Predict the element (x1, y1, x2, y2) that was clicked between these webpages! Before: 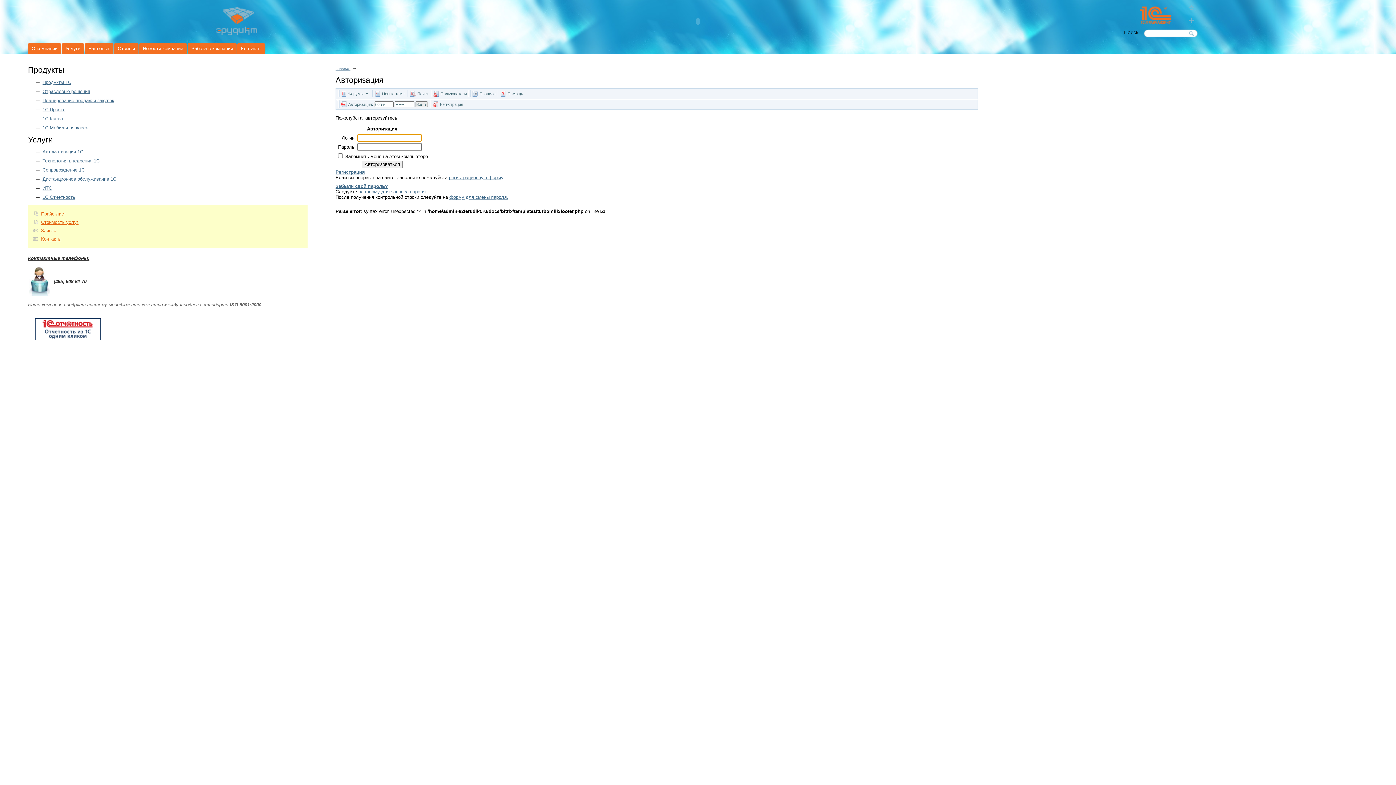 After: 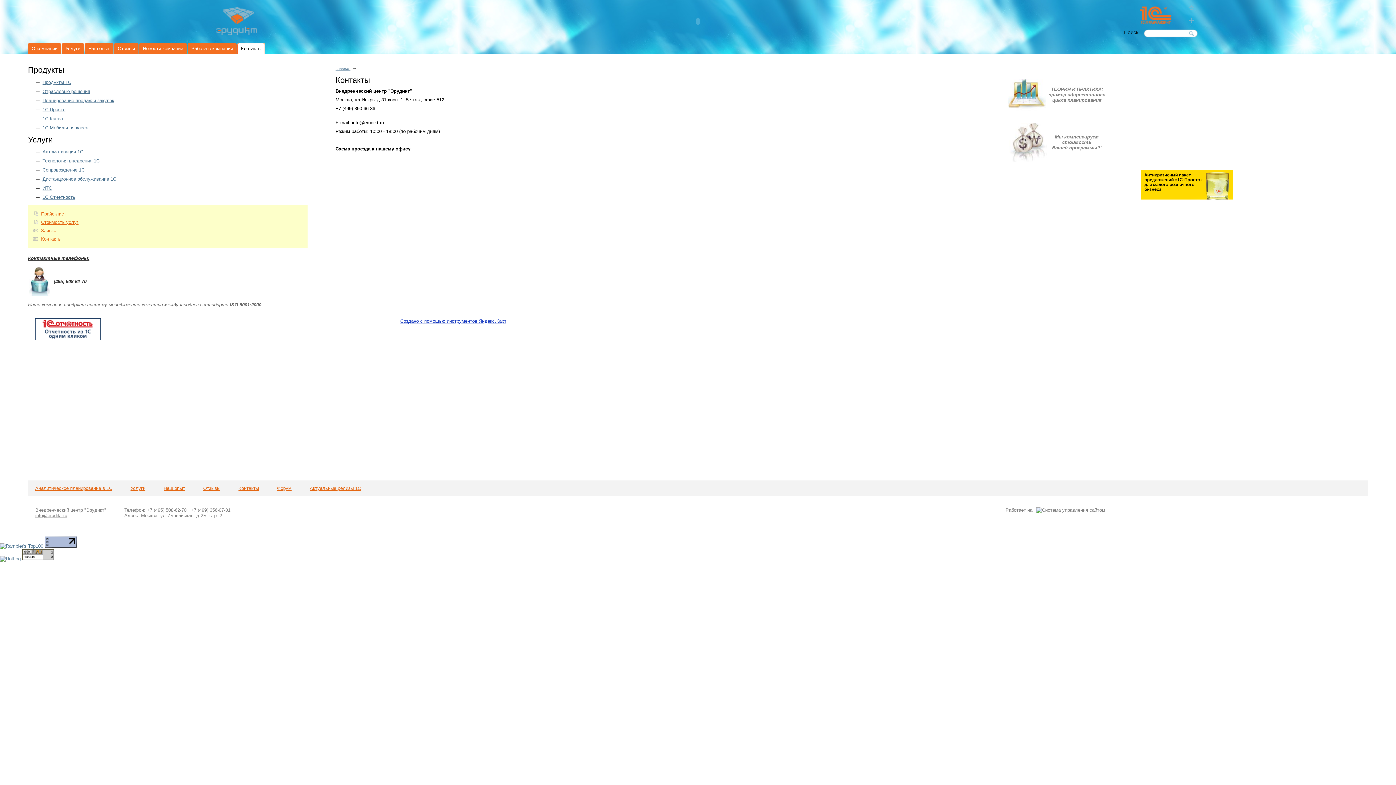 Action: bbox: (41, 236, 78, 241) label: Контакты